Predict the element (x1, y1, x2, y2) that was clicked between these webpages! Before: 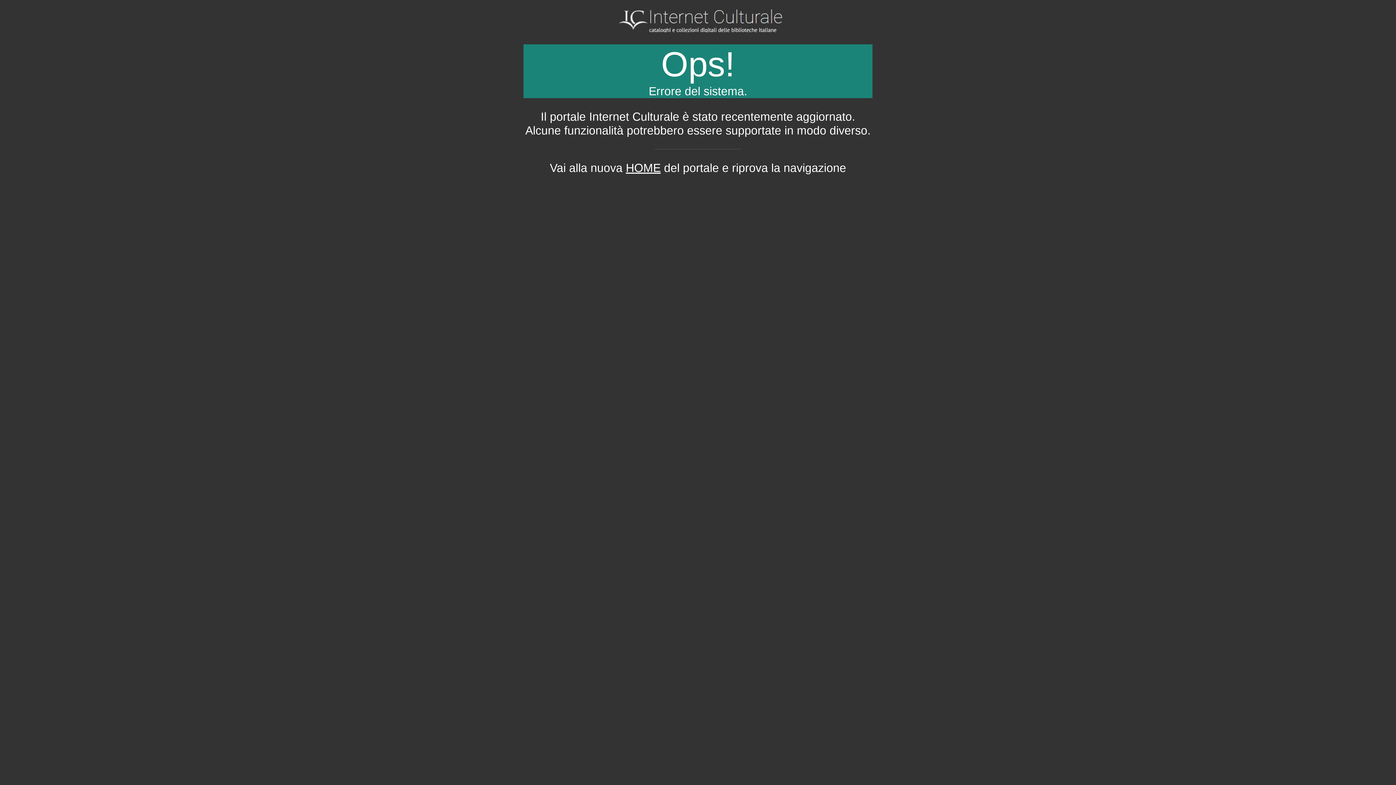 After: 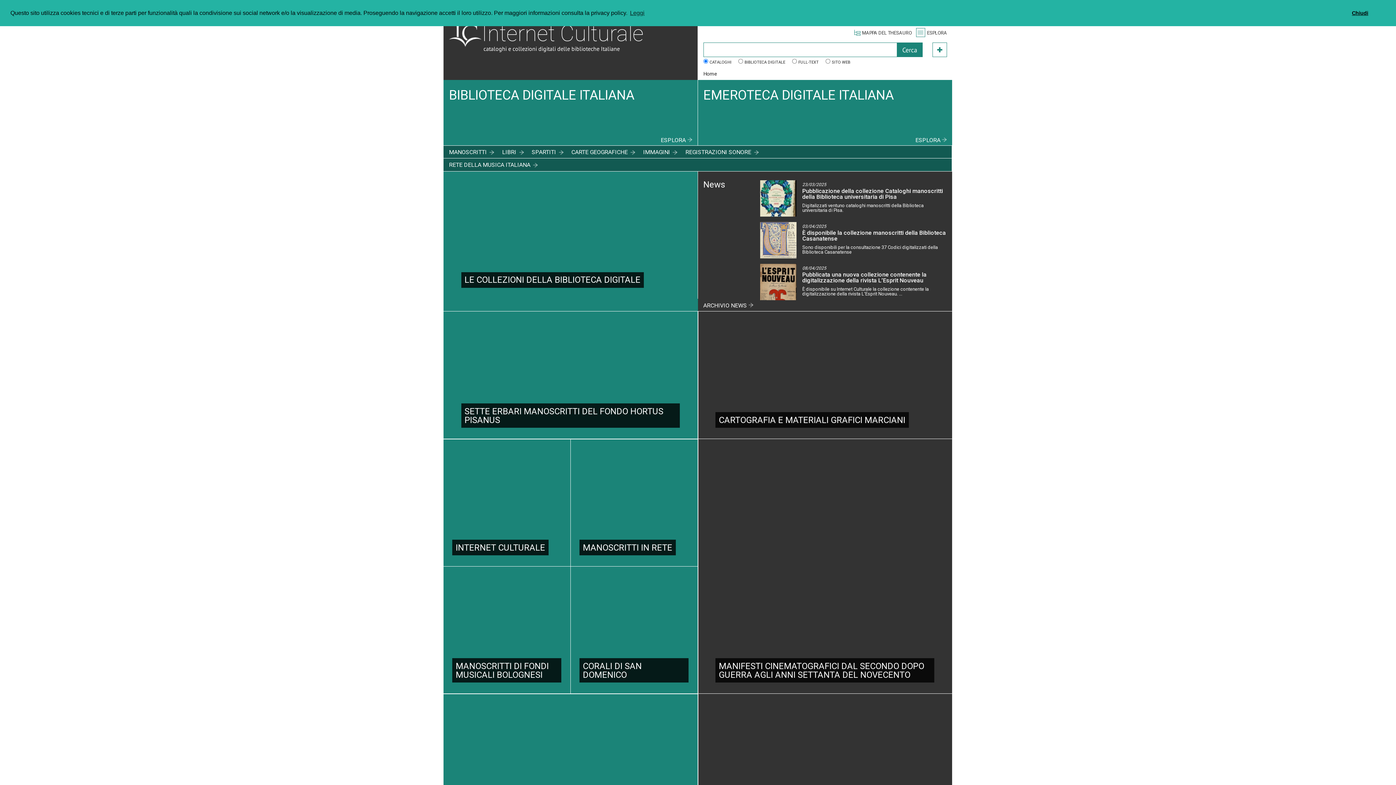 Action: bbox: (626, 161, 660, 174) label: HOME